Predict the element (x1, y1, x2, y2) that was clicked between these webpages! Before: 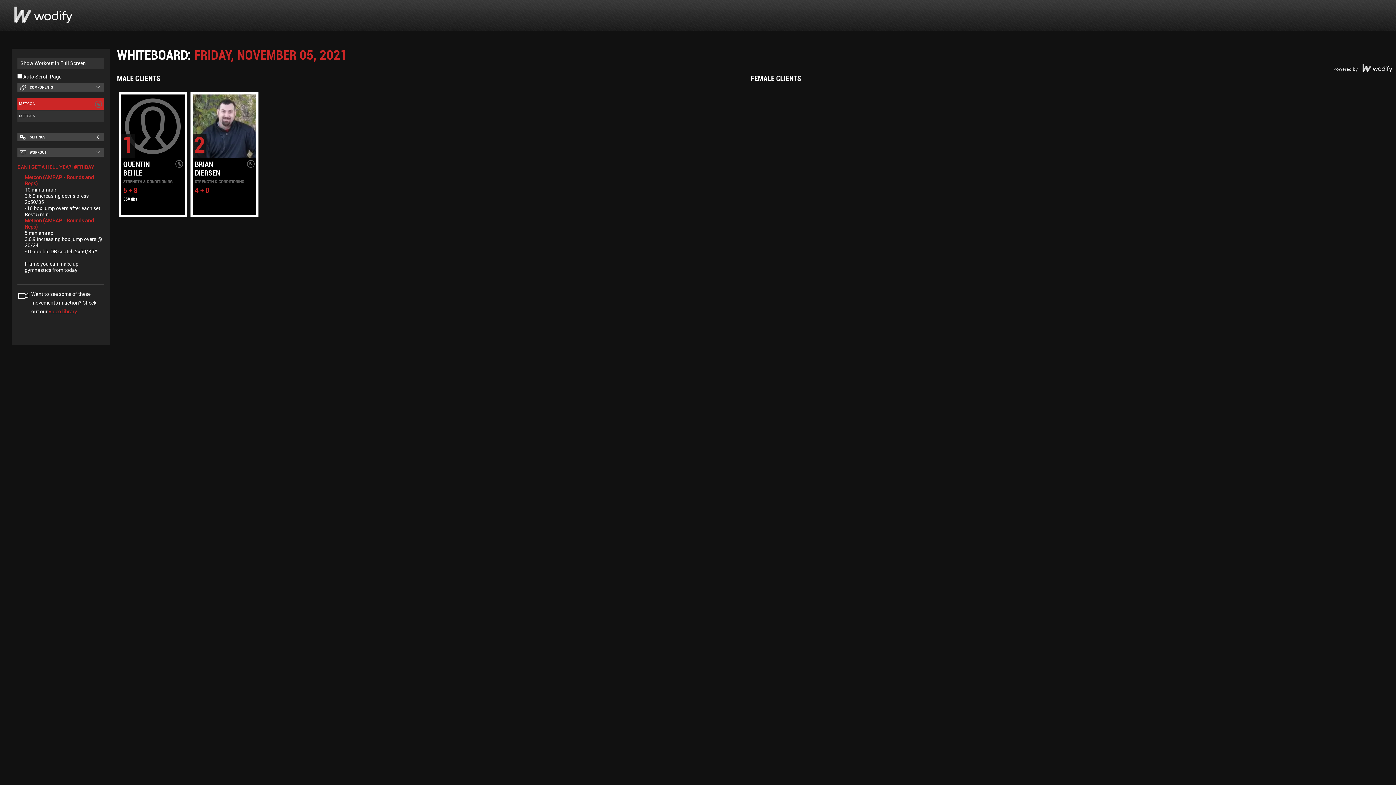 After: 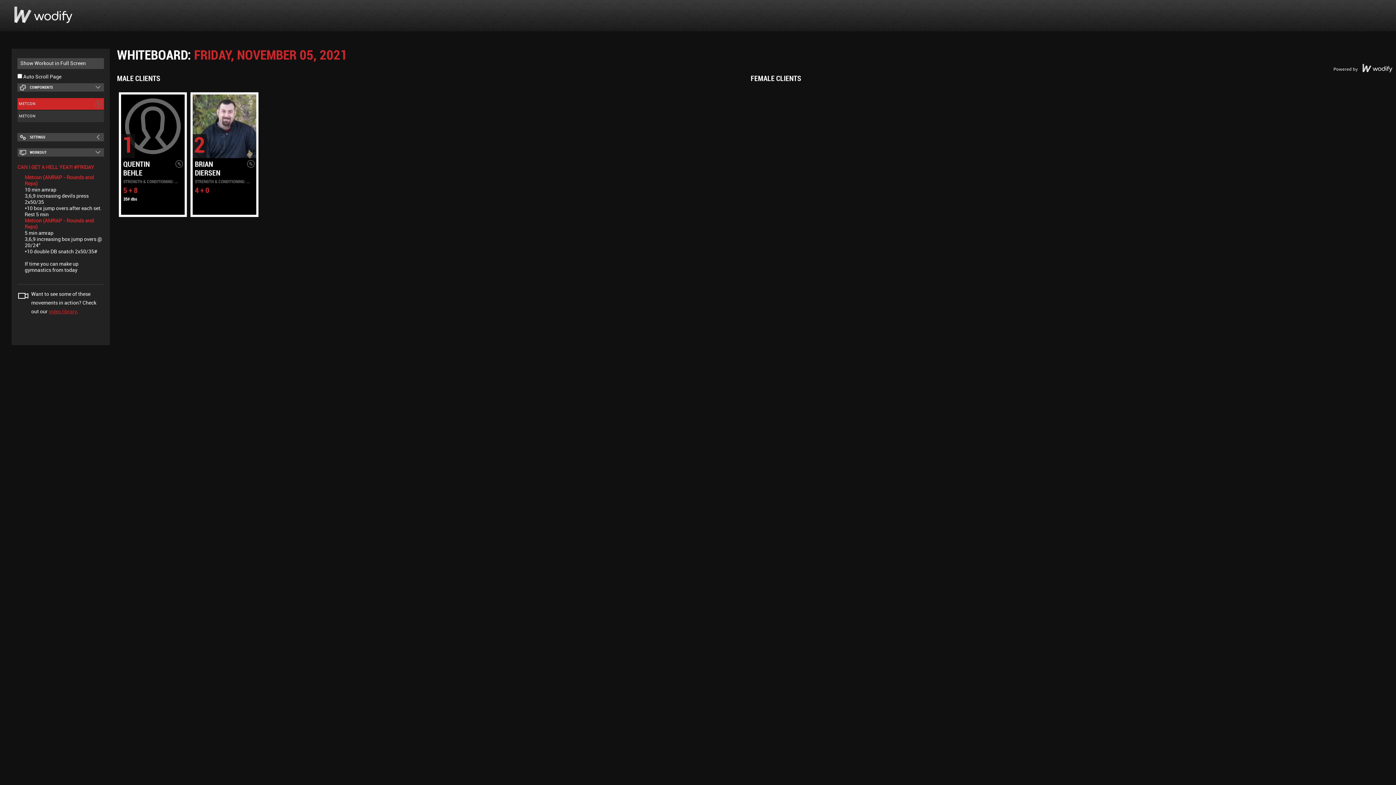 Action: bbox: (17, 58, 104, 69) label: Show Workout in Full Screen